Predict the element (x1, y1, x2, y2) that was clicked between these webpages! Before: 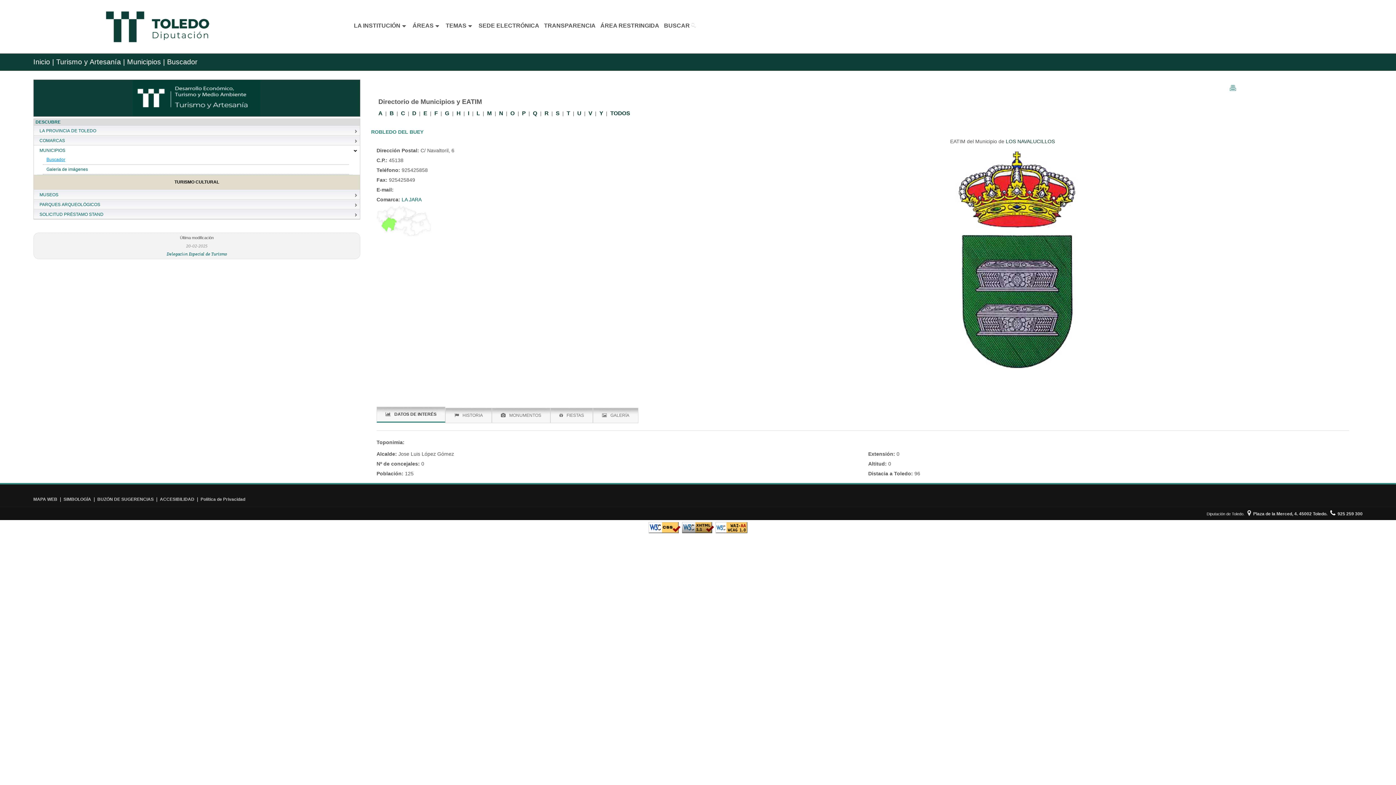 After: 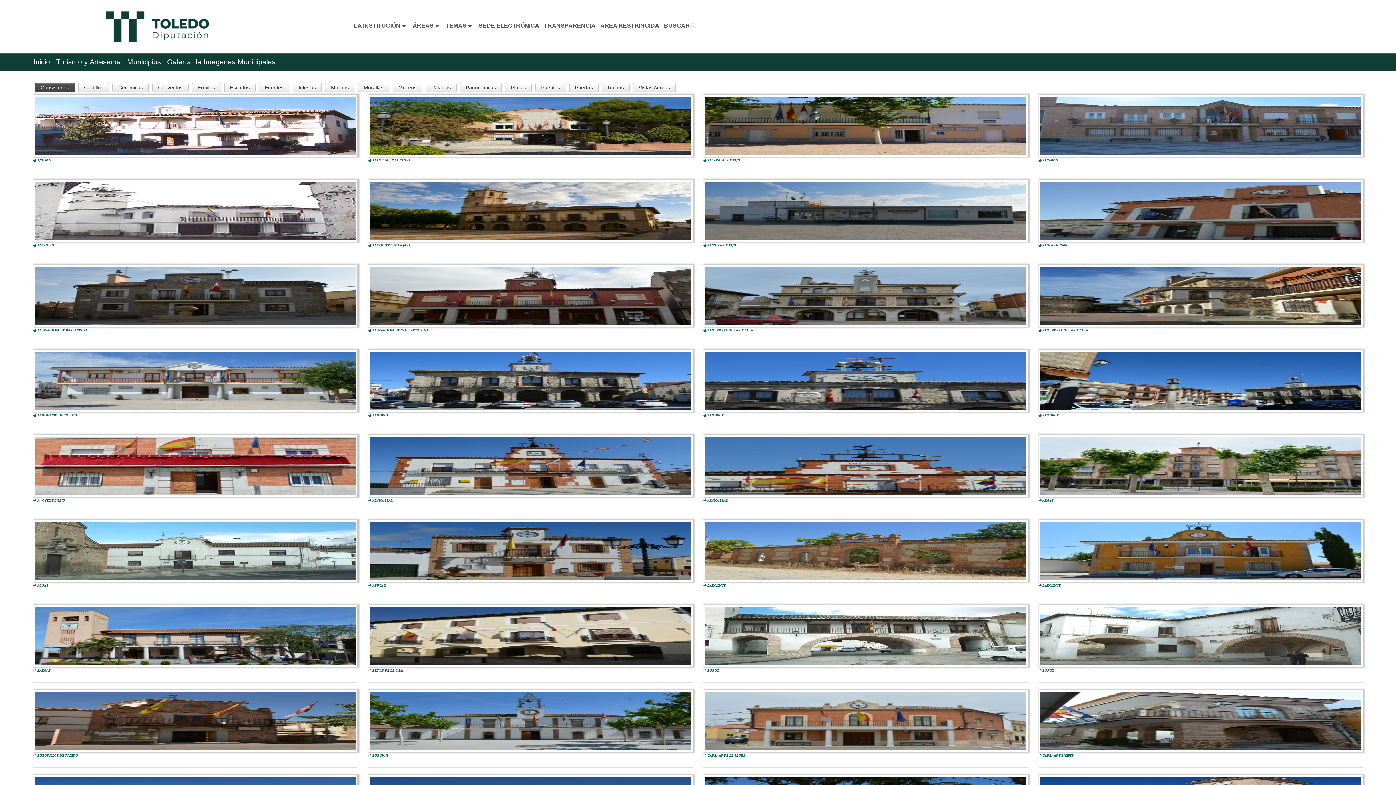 Action: bbox: (46, 166, 87, 171) label: Galería de imágenes